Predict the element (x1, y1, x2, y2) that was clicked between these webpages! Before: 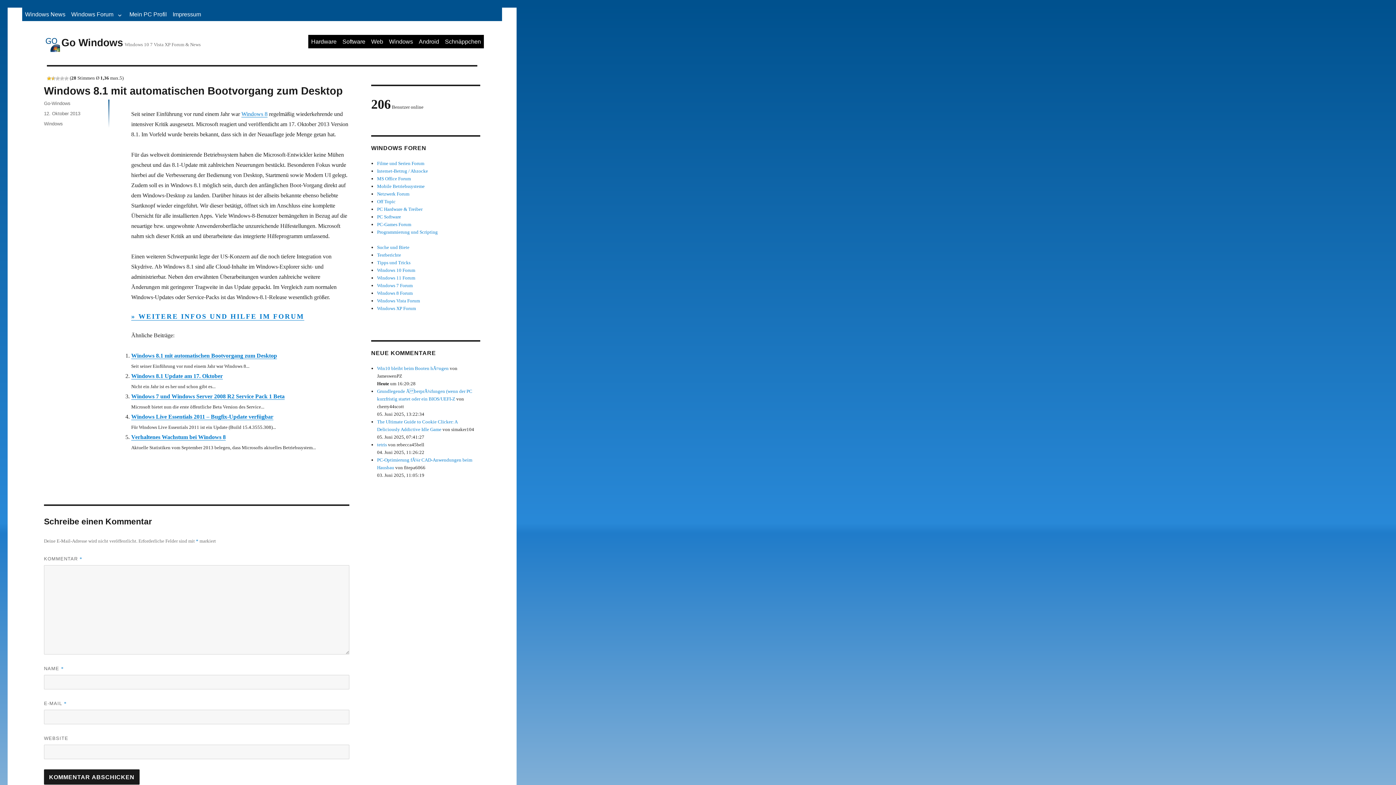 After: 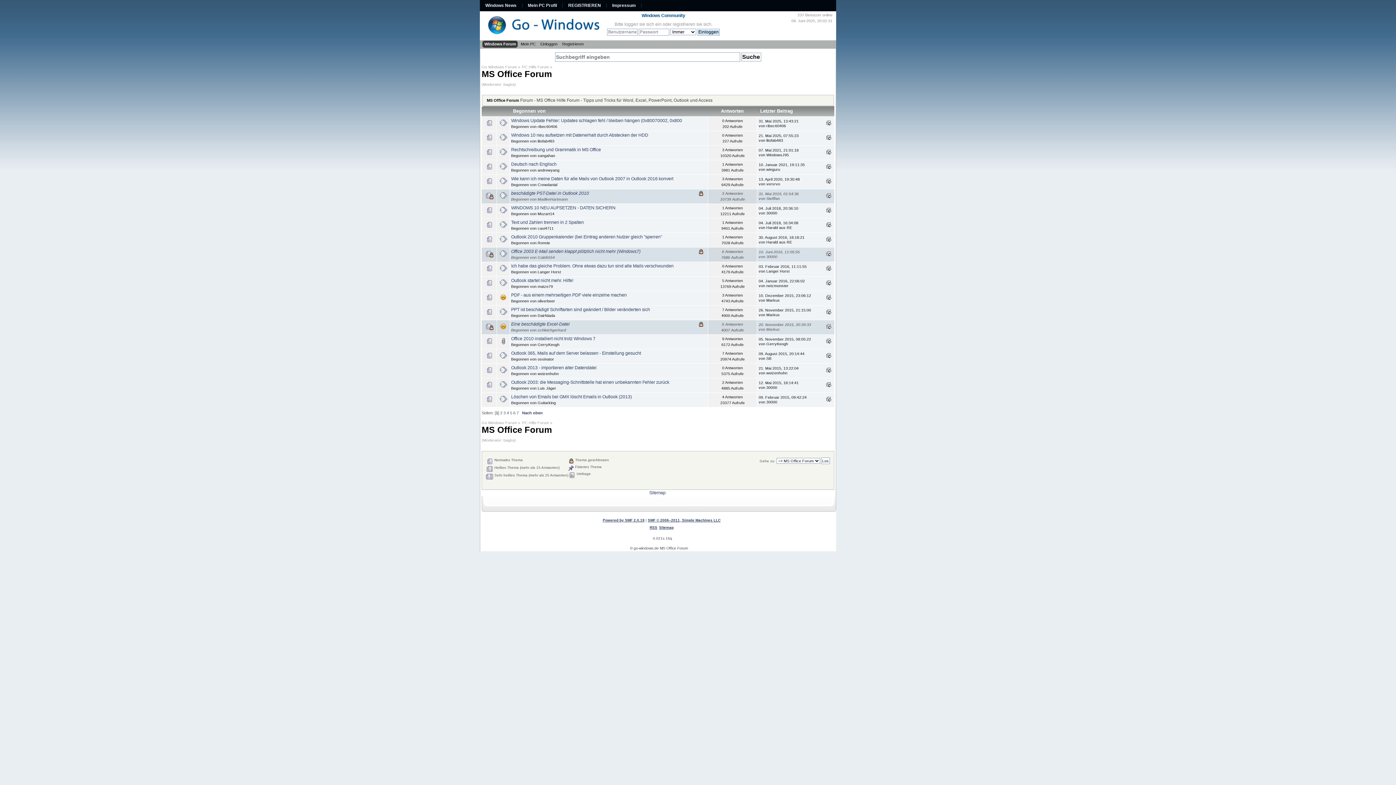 Action: label: MS Office Forum bbox: (377, 176, 411, 181)